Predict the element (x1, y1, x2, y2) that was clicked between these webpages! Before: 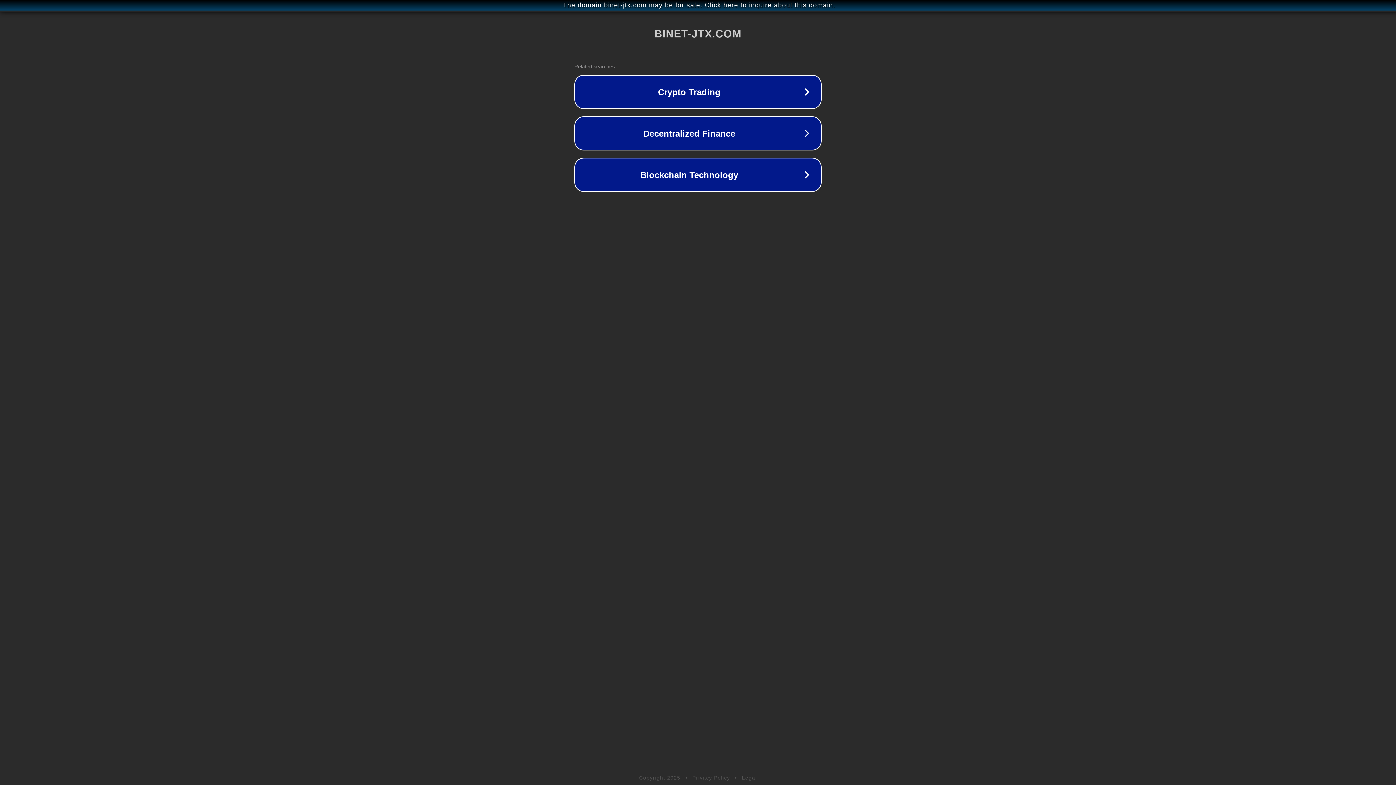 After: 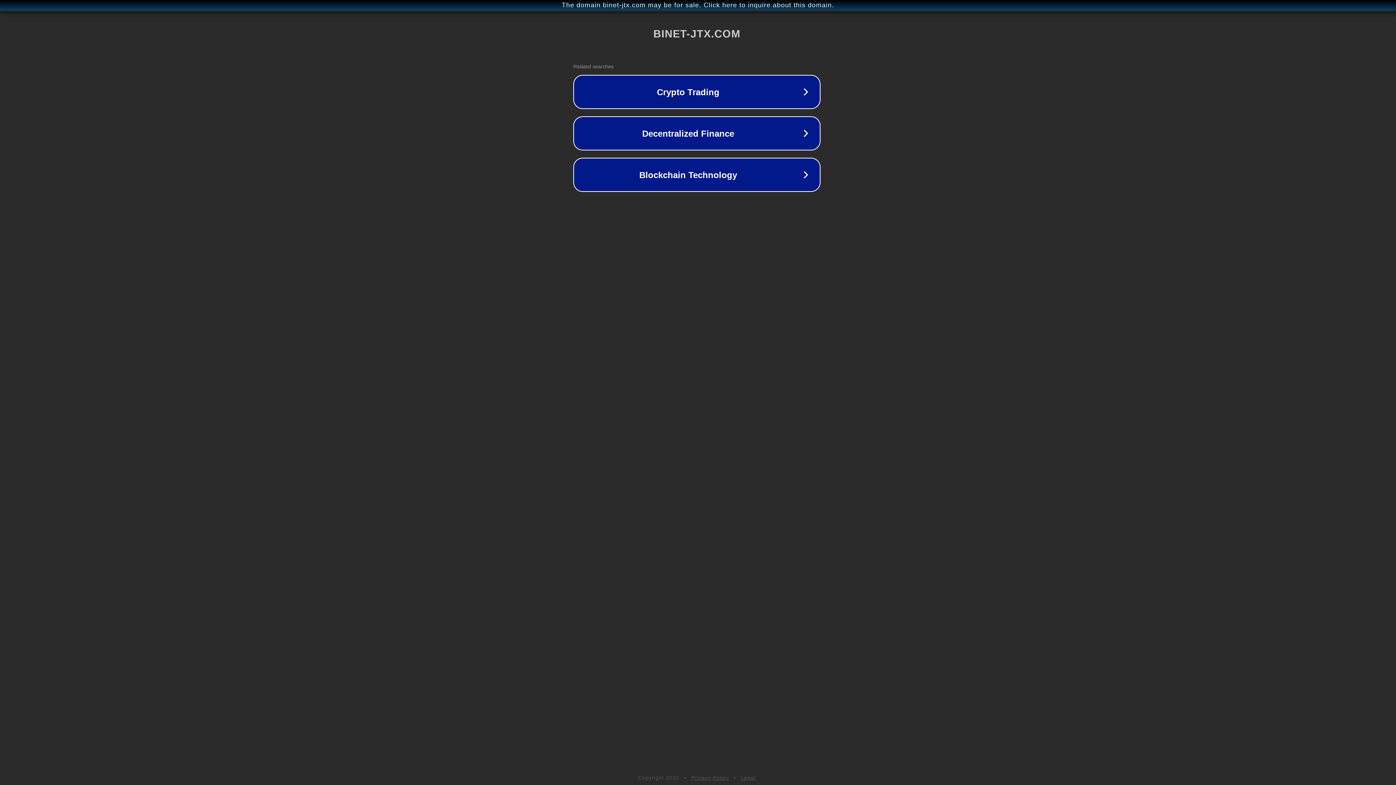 Action: bbox: (1, 1, 1397, 9) label: The domain binet-jtx.com may be for sale. Click here to inquire about this domain.